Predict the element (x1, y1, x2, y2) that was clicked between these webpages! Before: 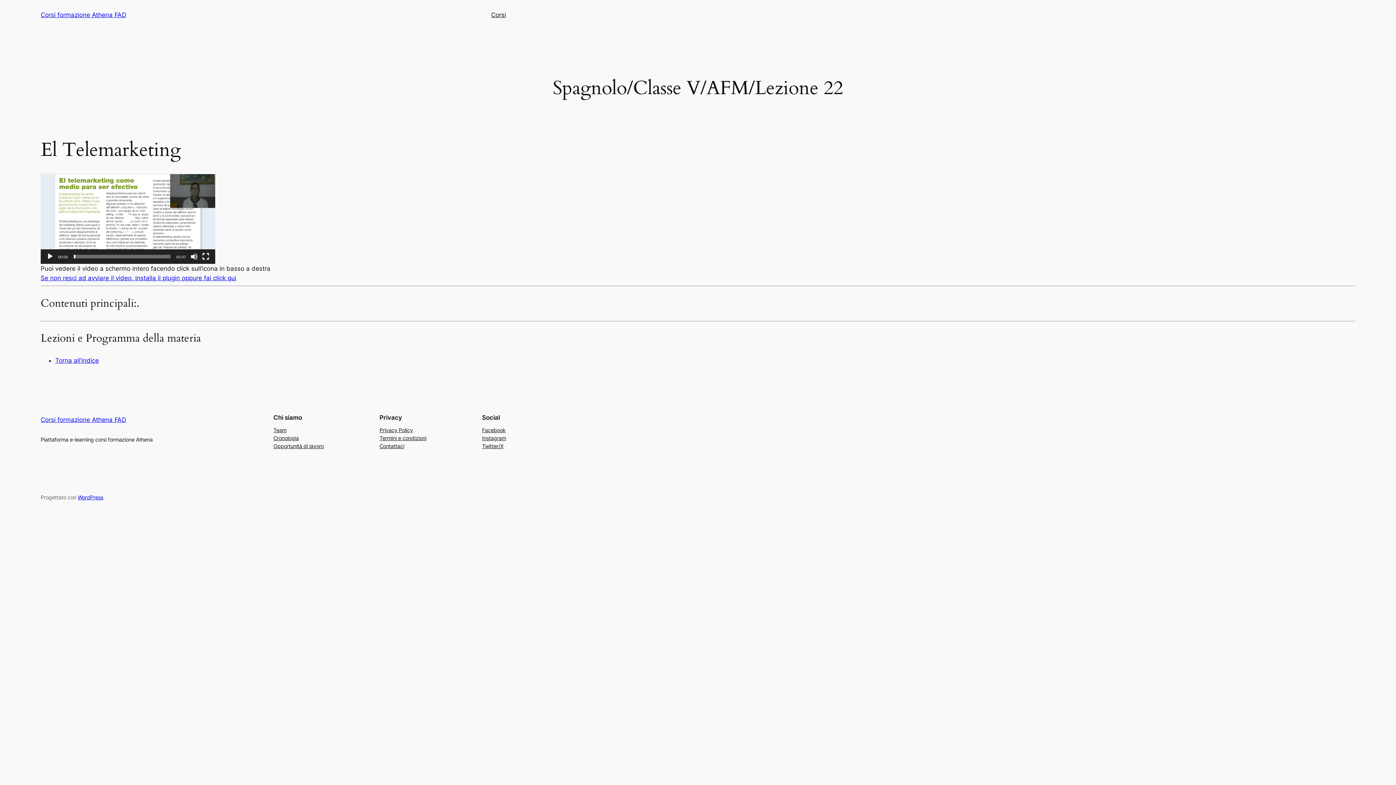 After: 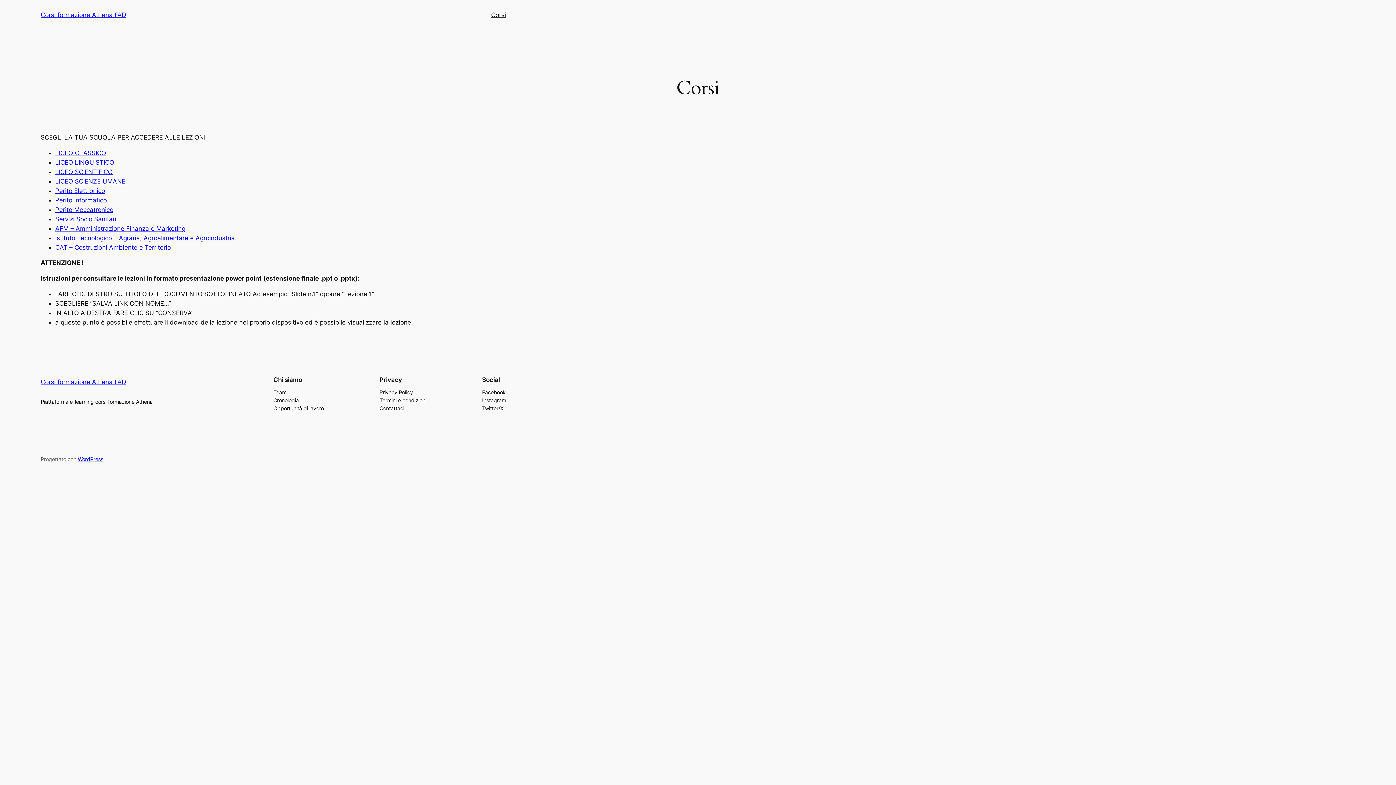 Action: label: Corsi bbox: (491, 10, 506, 19)